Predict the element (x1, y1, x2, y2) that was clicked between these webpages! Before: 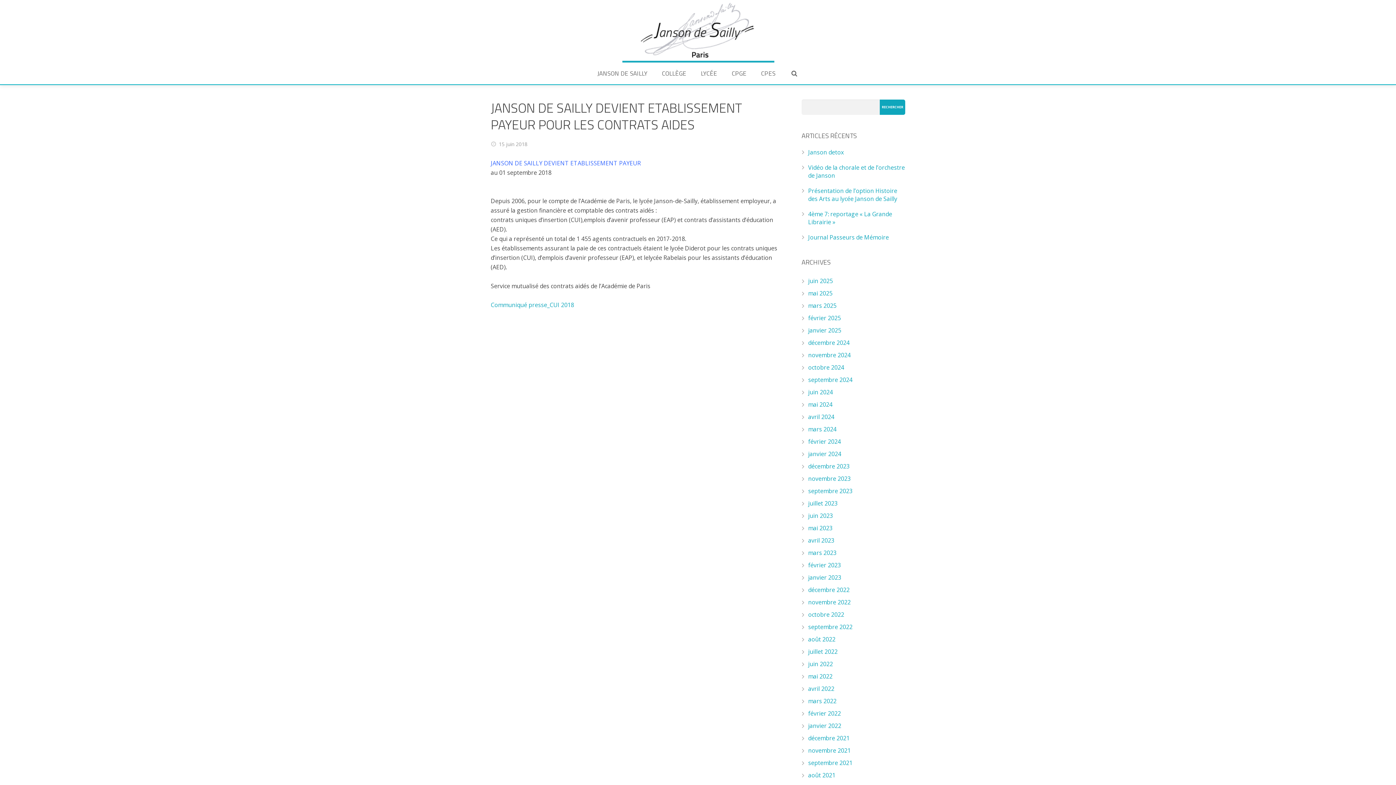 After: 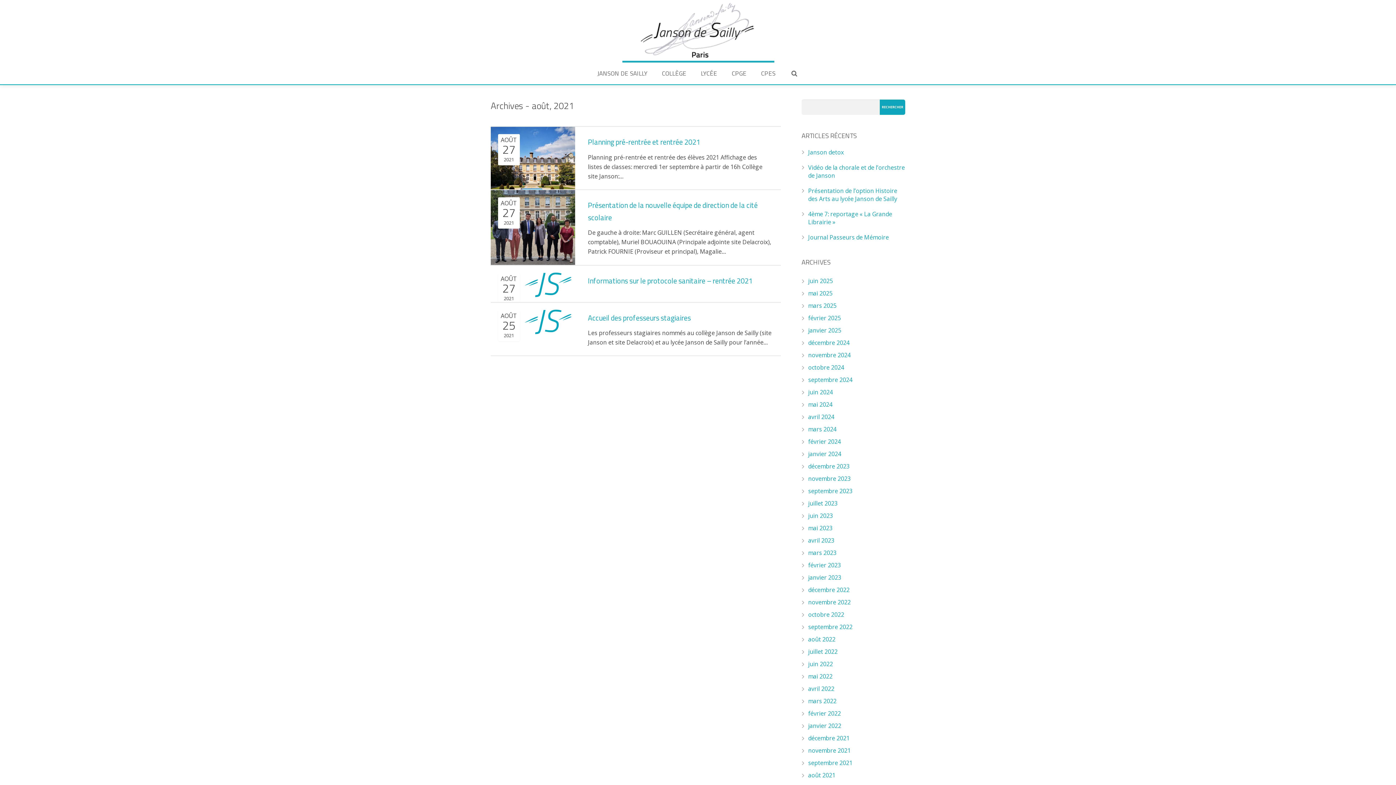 Action: bbox: (808, 771, 835, 779) label: août 2021